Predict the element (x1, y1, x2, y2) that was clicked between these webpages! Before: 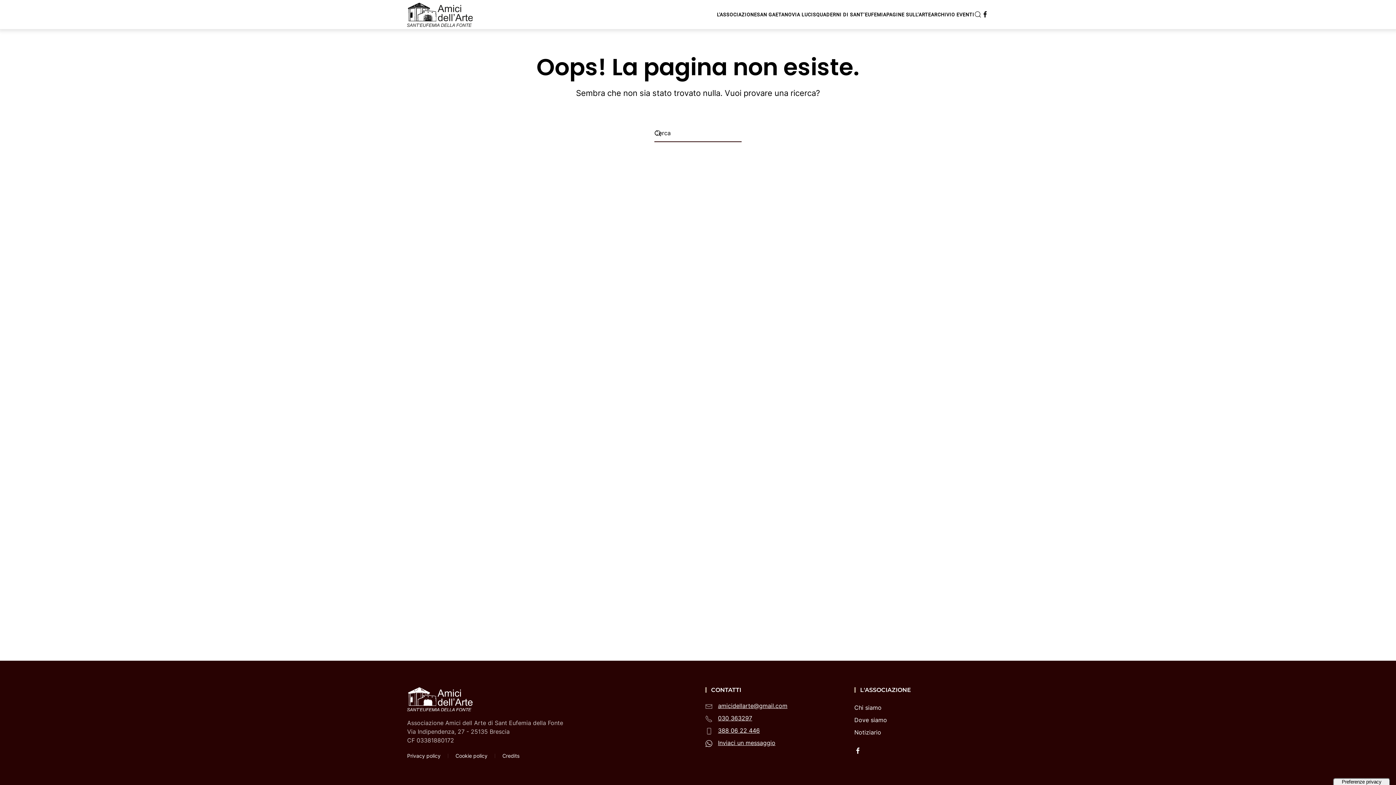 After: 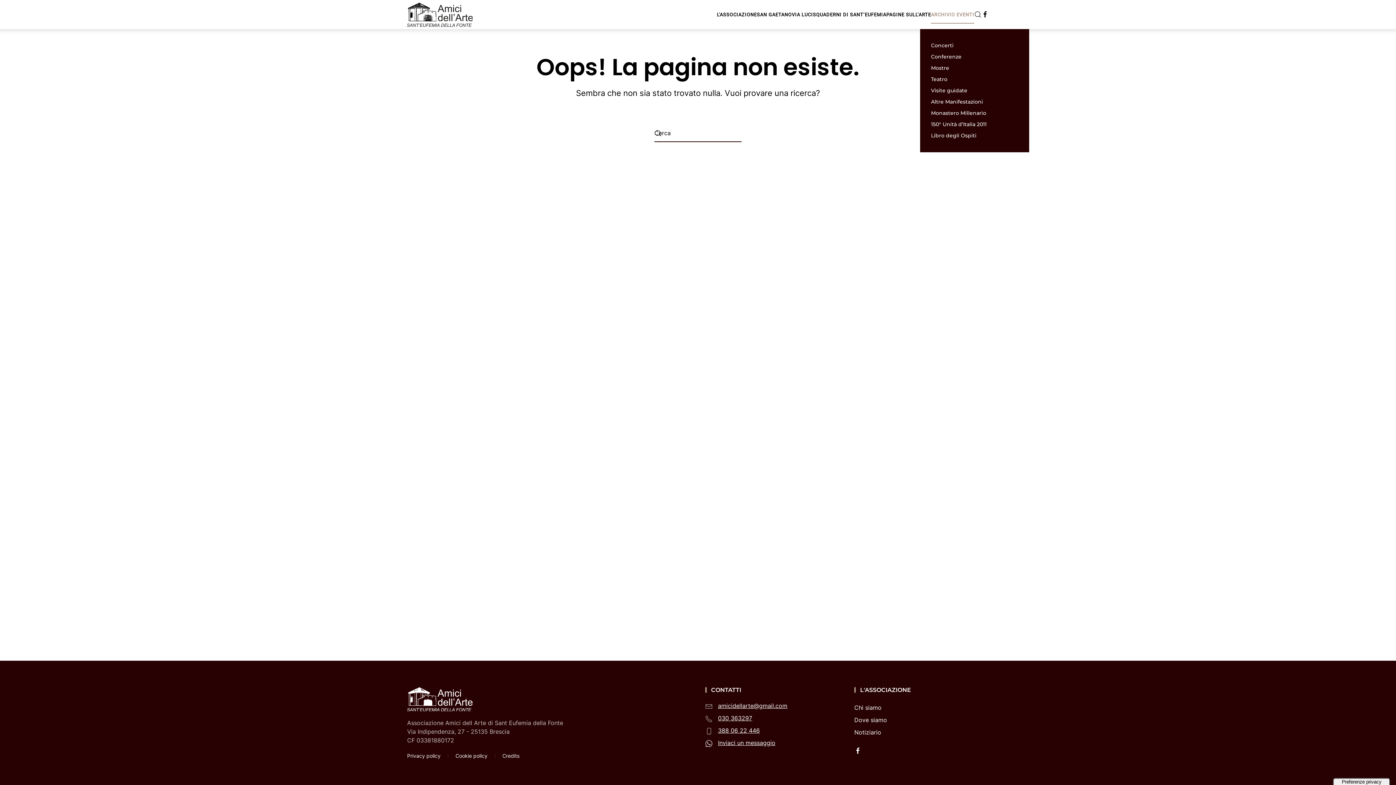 Action: bbox: (931, 0, 974, 29) label: ARCHIVIO EVENTI